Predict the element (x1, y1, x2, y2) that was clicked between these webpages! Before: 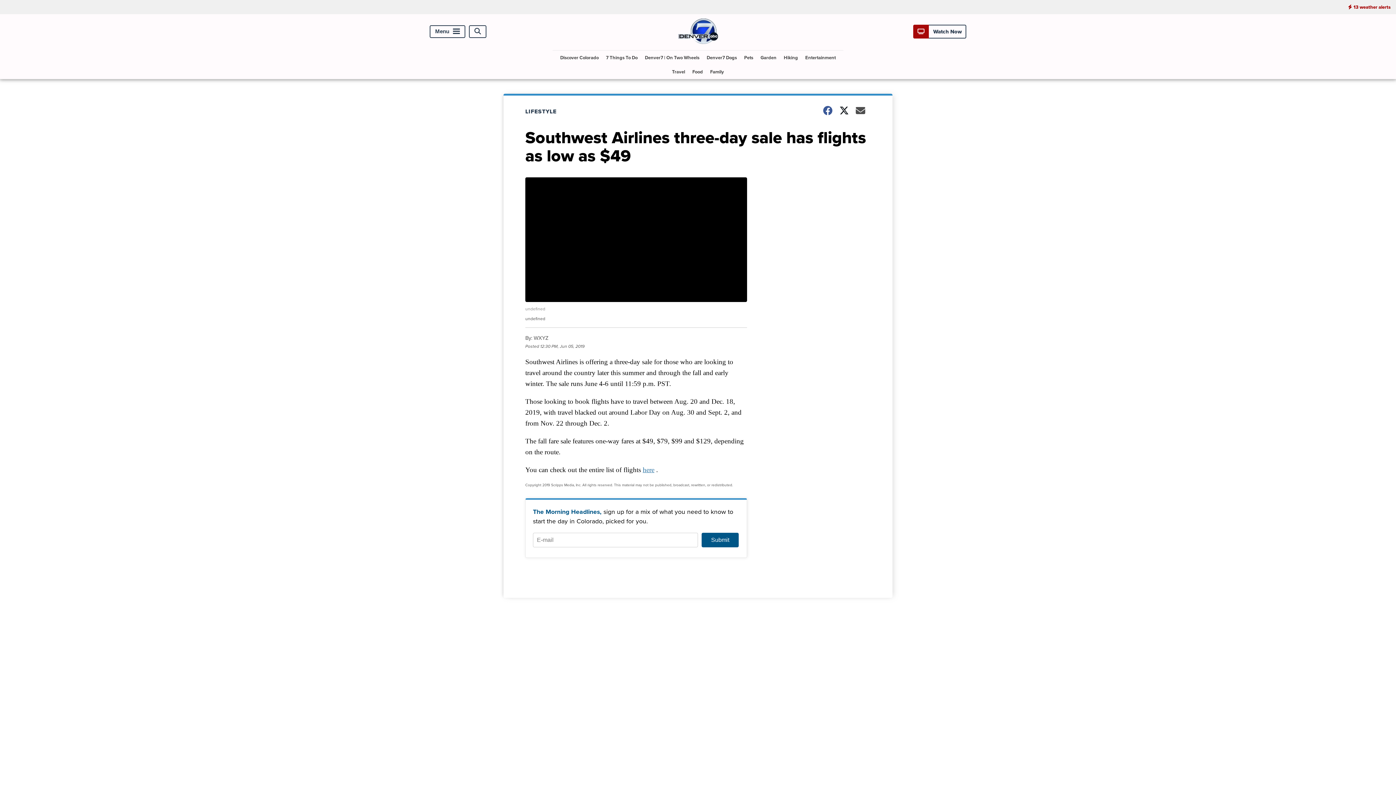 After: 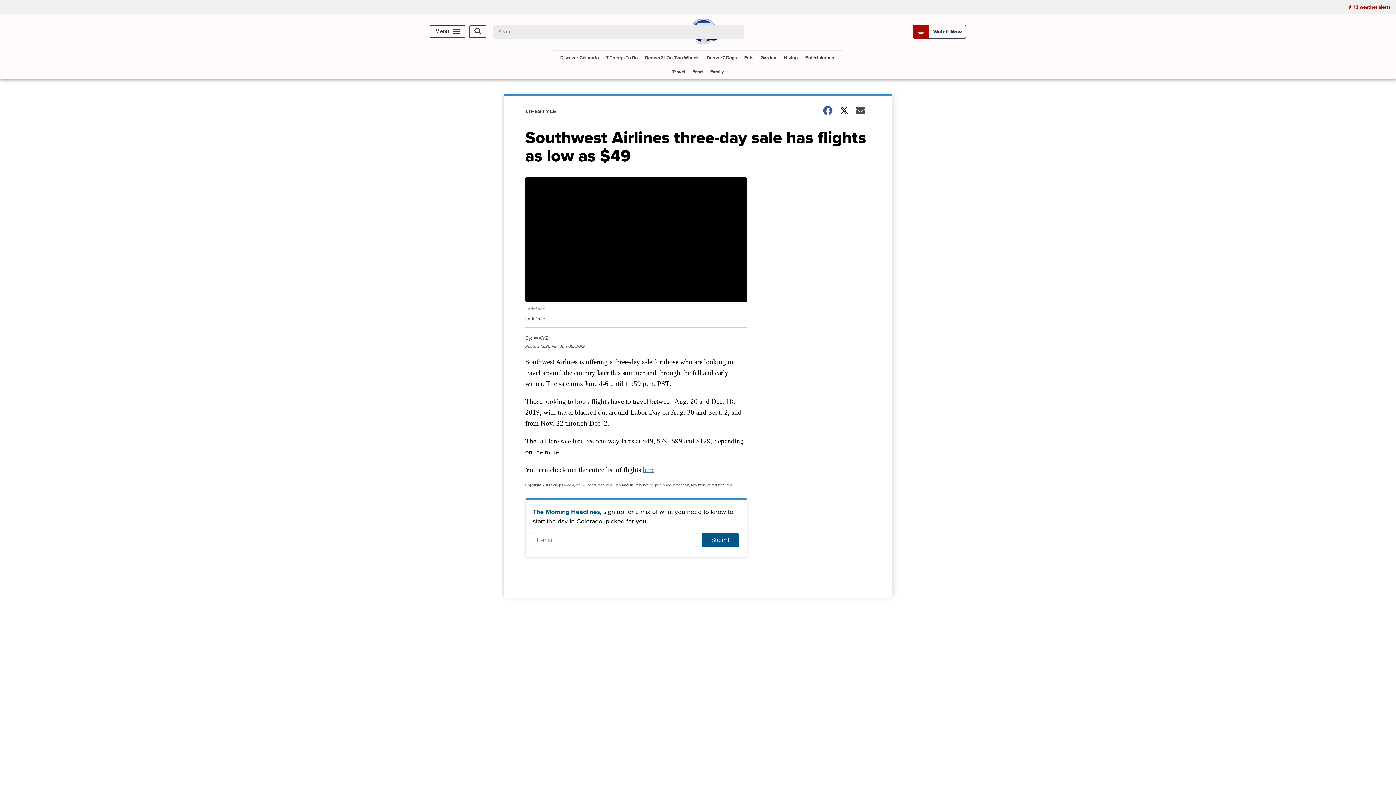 Action: bbox: (469, 25, 486, 37) label: Open Search